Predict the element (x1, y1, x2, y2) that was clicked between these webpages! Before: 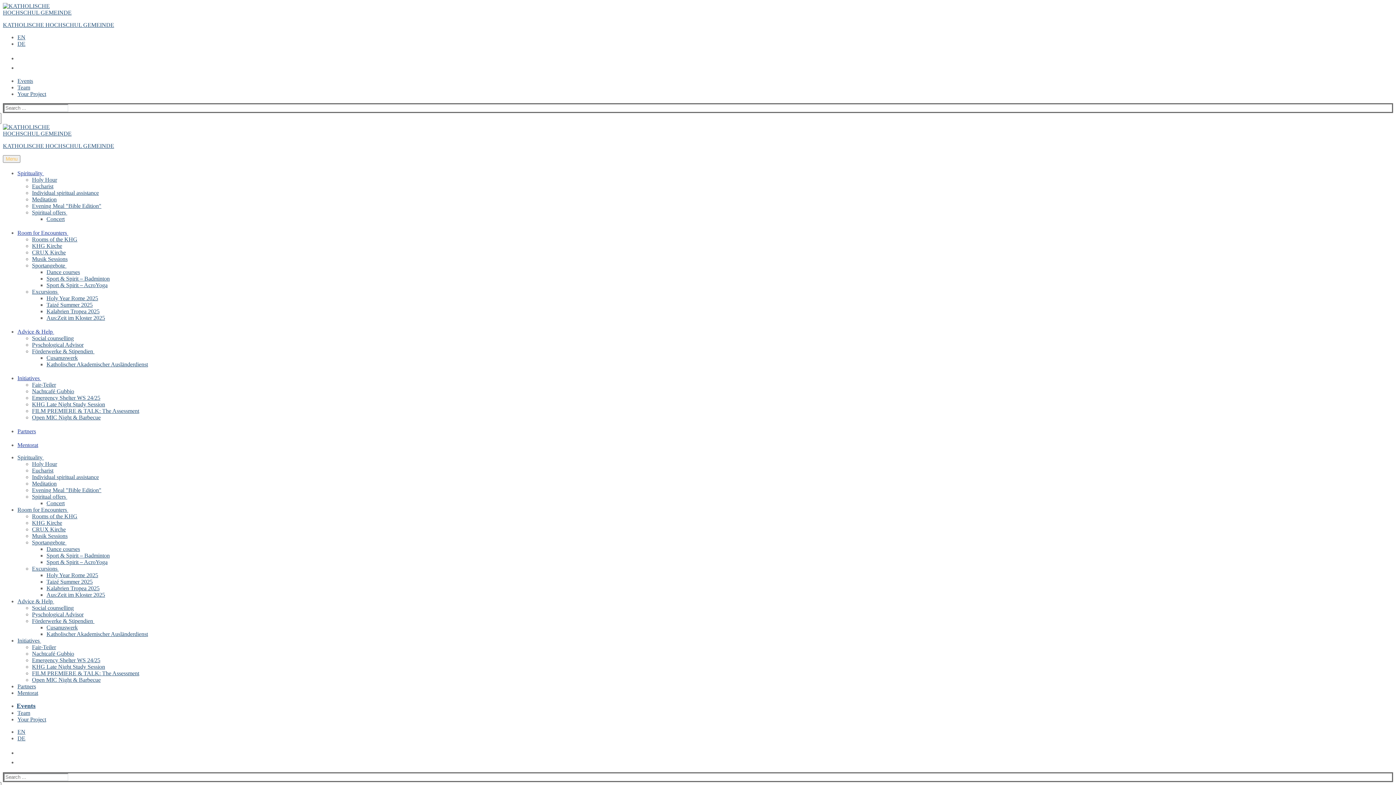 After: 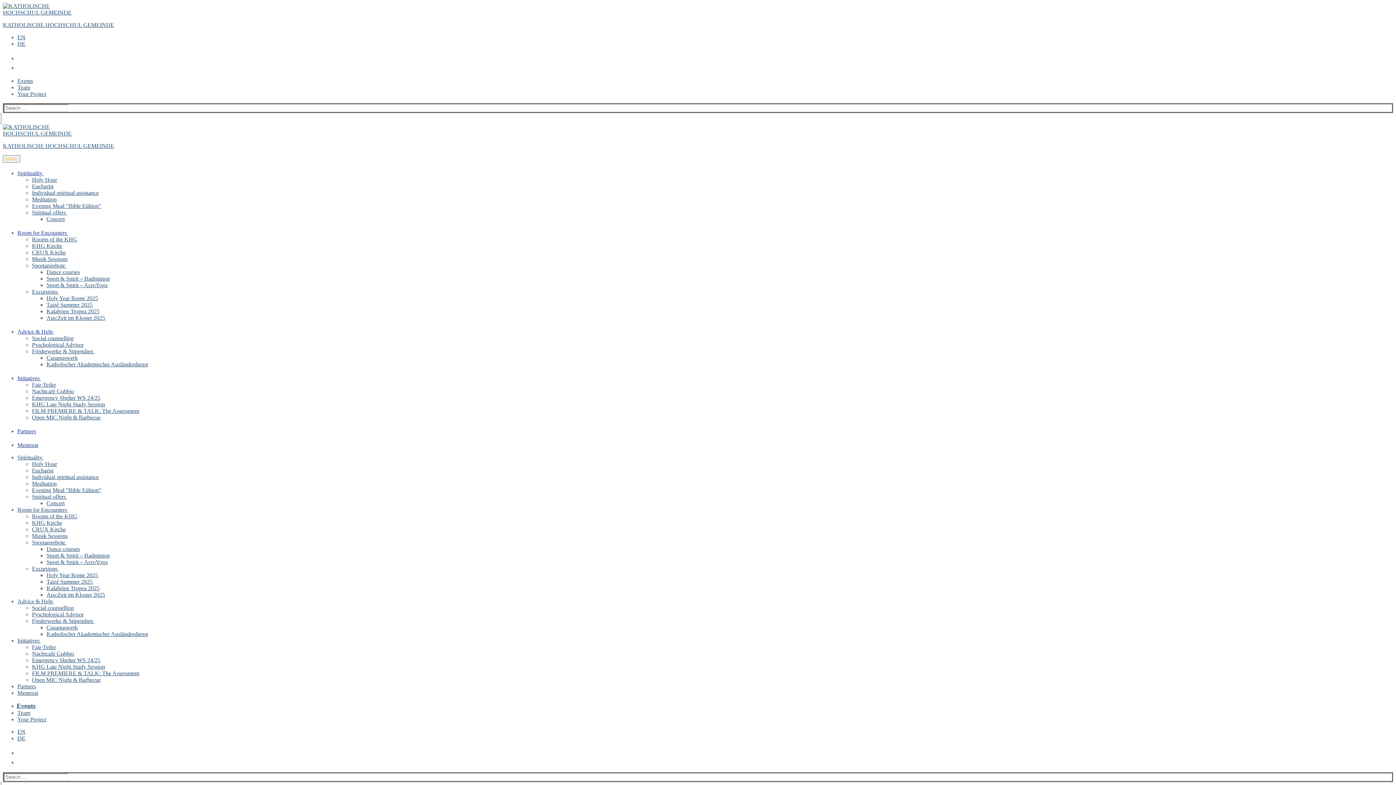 Action: label: Open MIC Night & Barbecue bbox: (32, 677, 100, 683)